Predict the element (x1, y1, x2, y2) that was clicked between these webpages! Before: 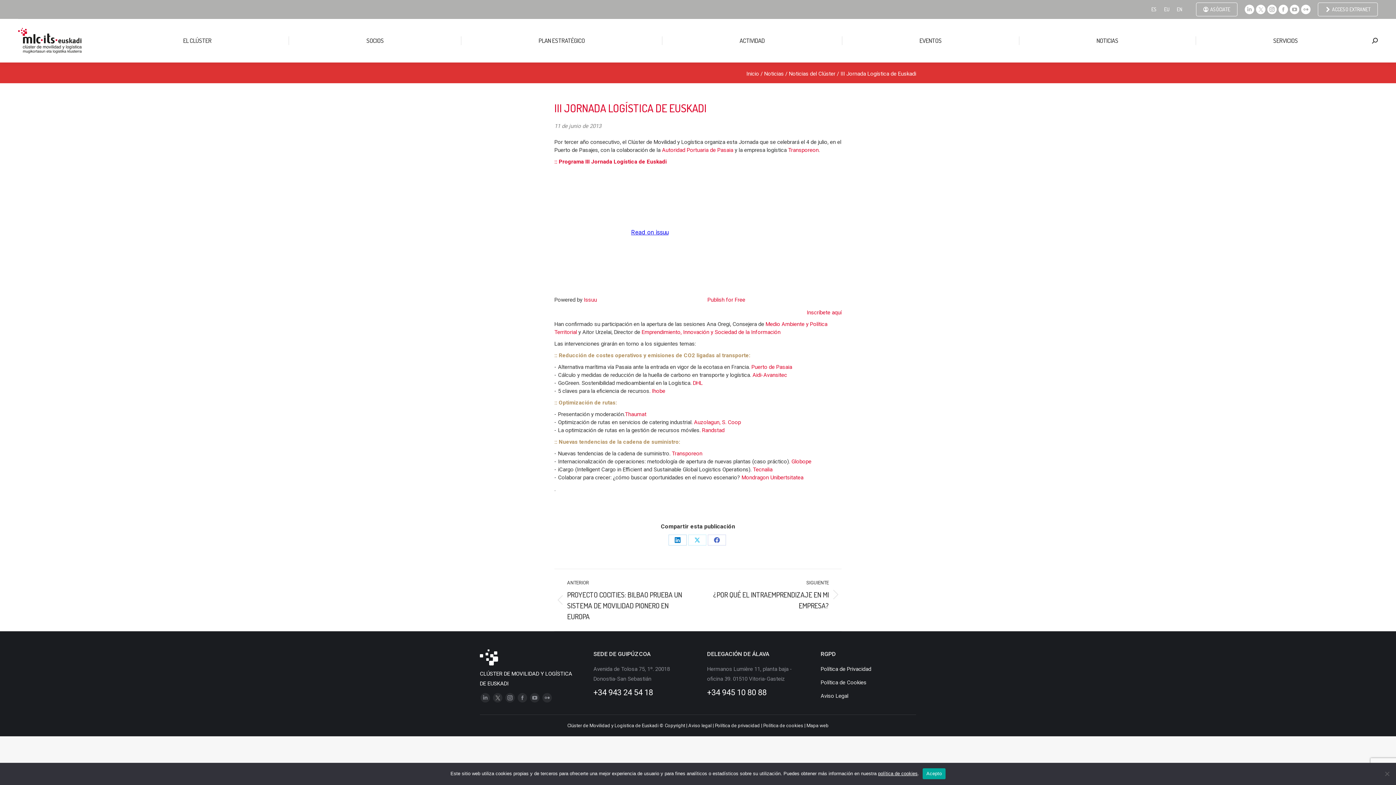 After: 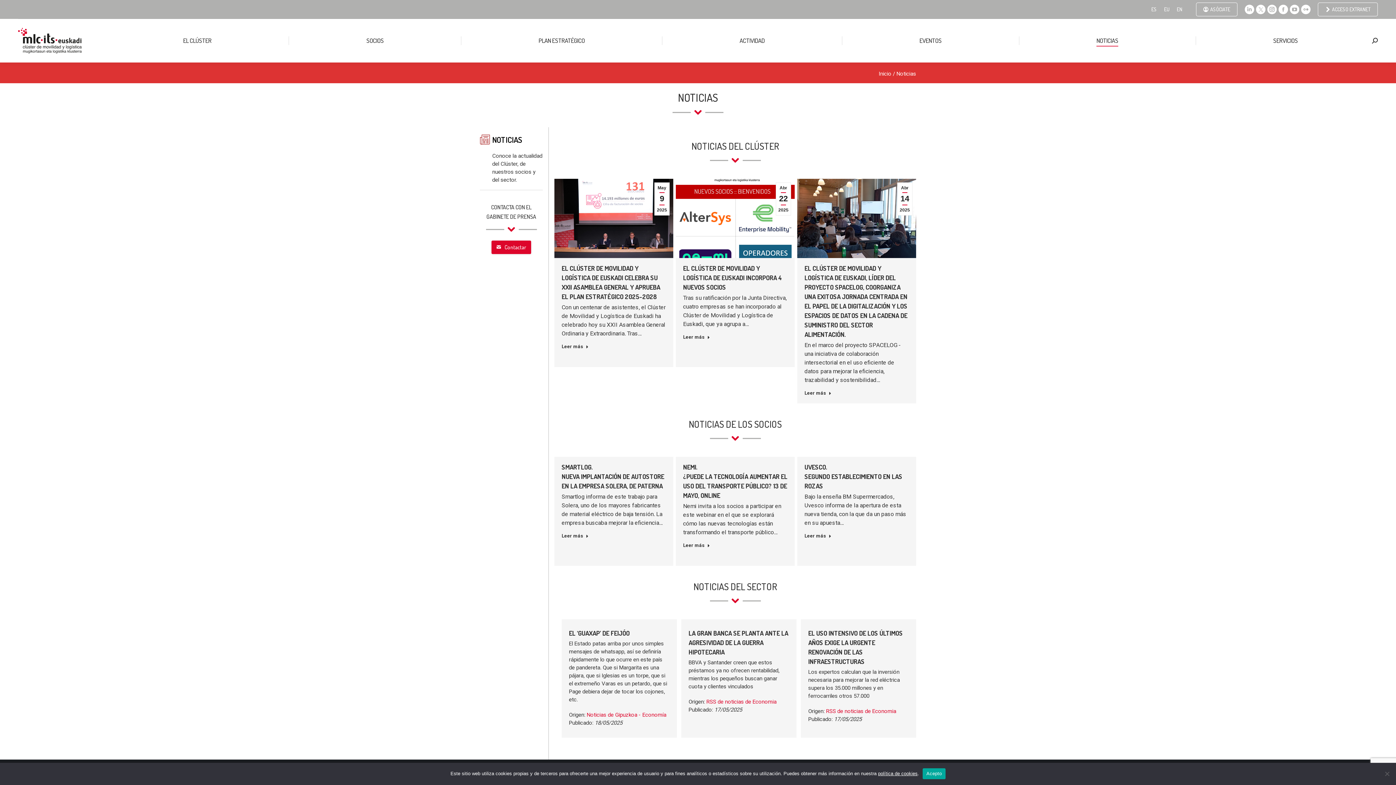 Action: bbox: (1024, 25, 1190, 55) label: NOTICIAS